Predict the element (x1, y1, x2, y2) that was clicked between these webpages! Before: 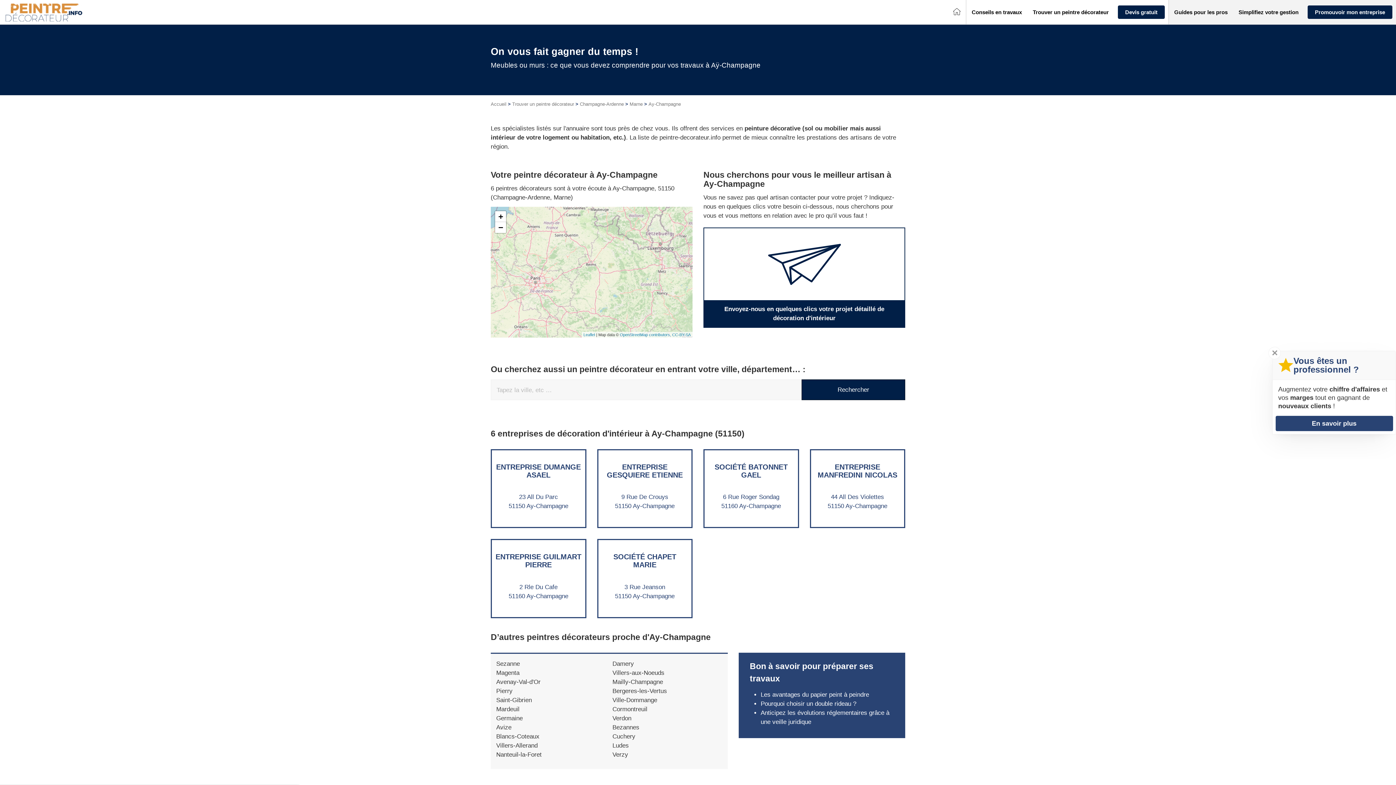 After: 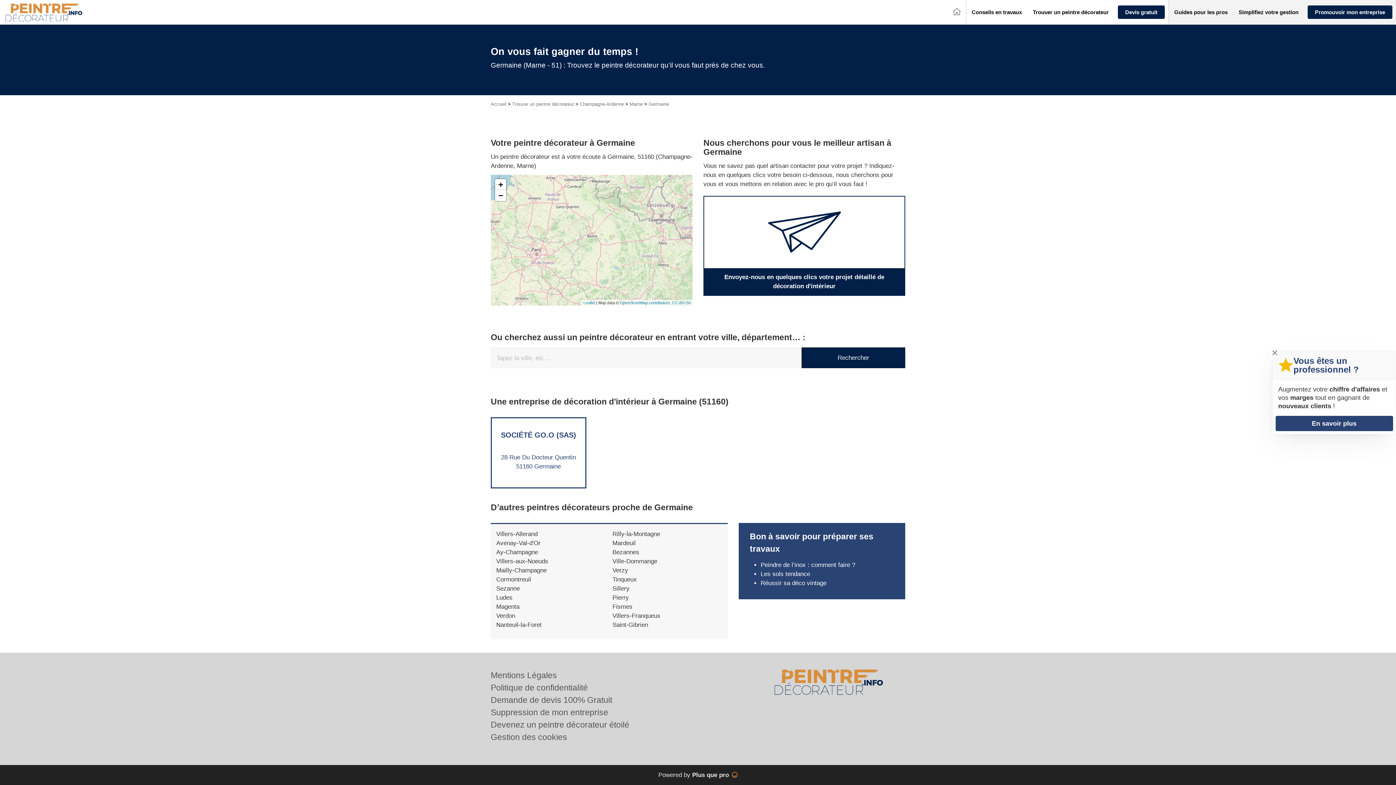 Action: label: Germaine bbox: (496, 715, 522, 722)